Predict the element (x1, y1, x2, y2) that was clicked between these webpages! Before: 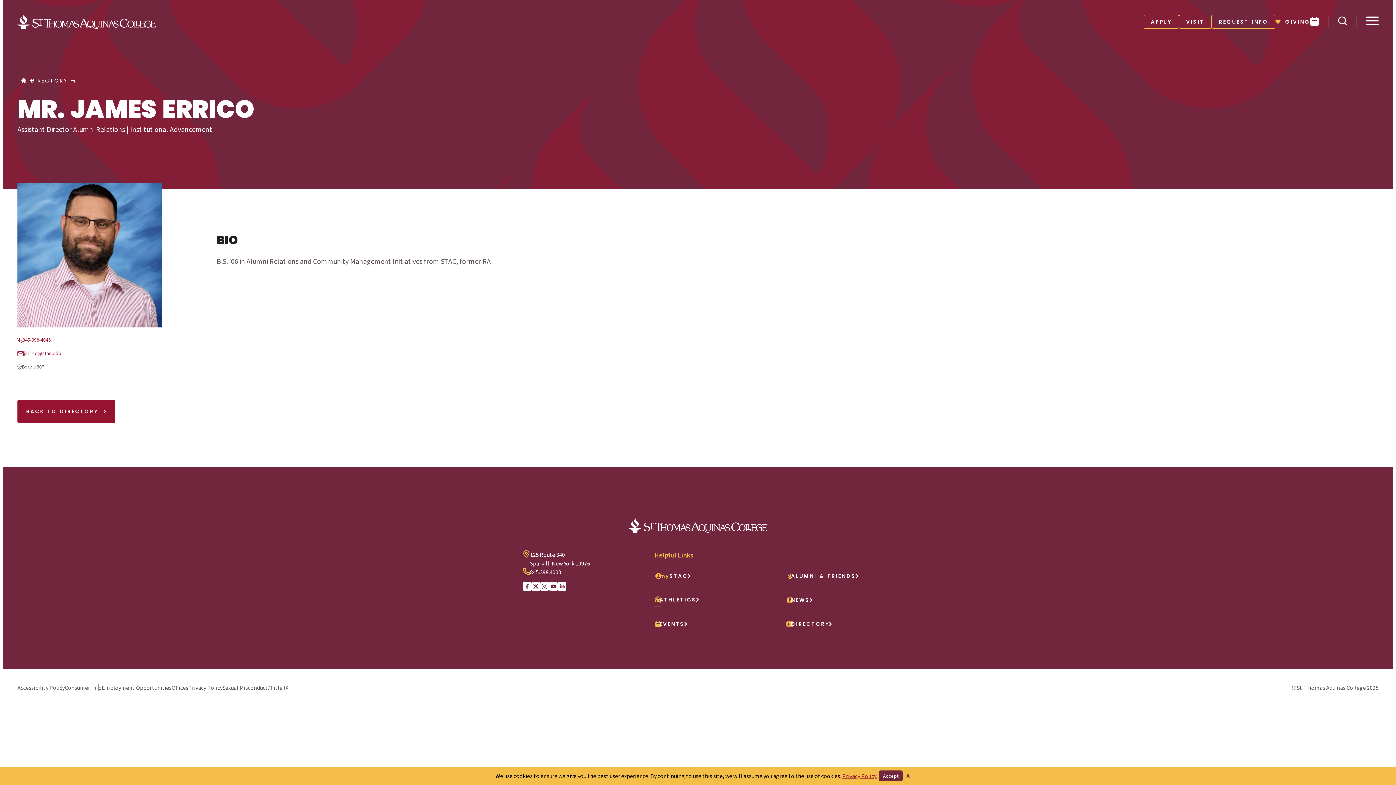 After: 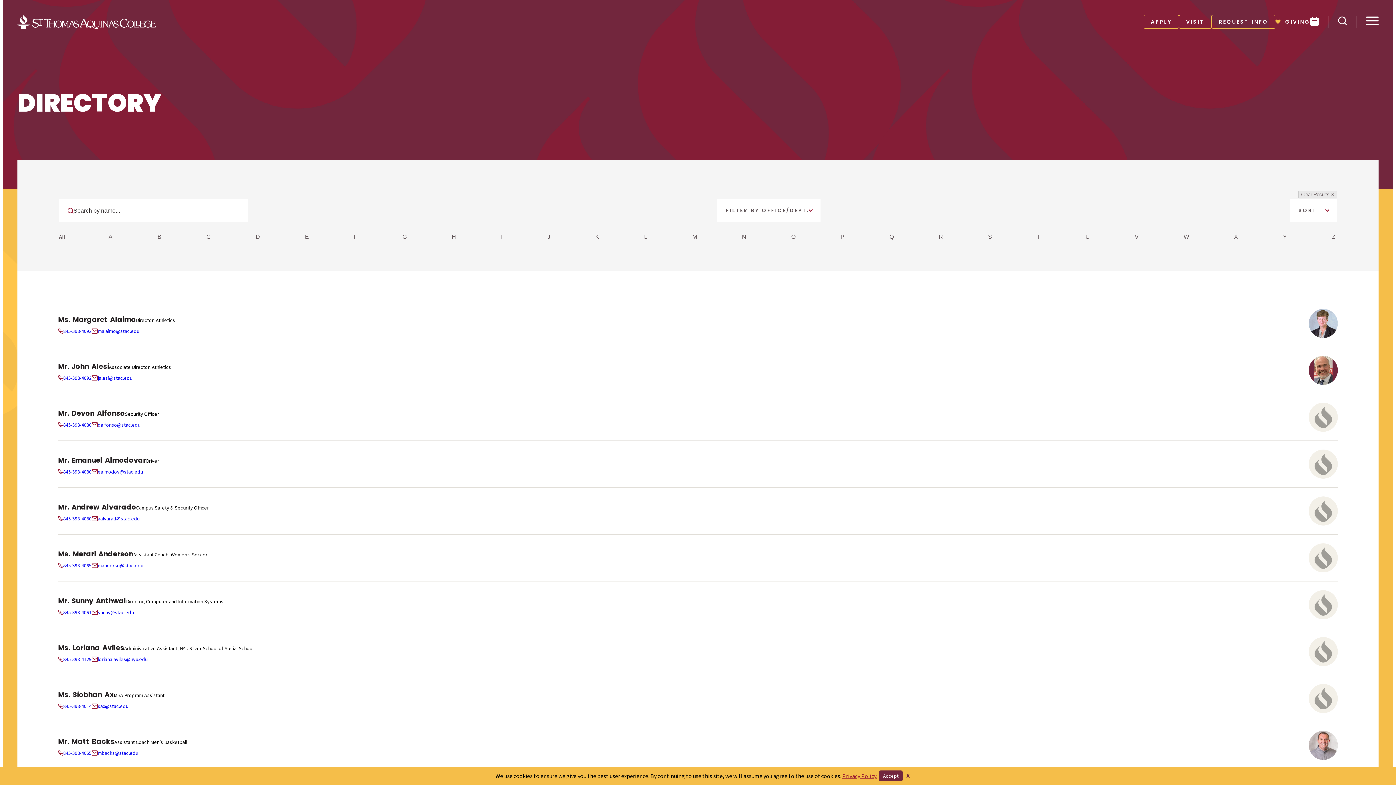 Action: bbox: (17, 400, 115, 423) label: BACK TO DIRECTORY 